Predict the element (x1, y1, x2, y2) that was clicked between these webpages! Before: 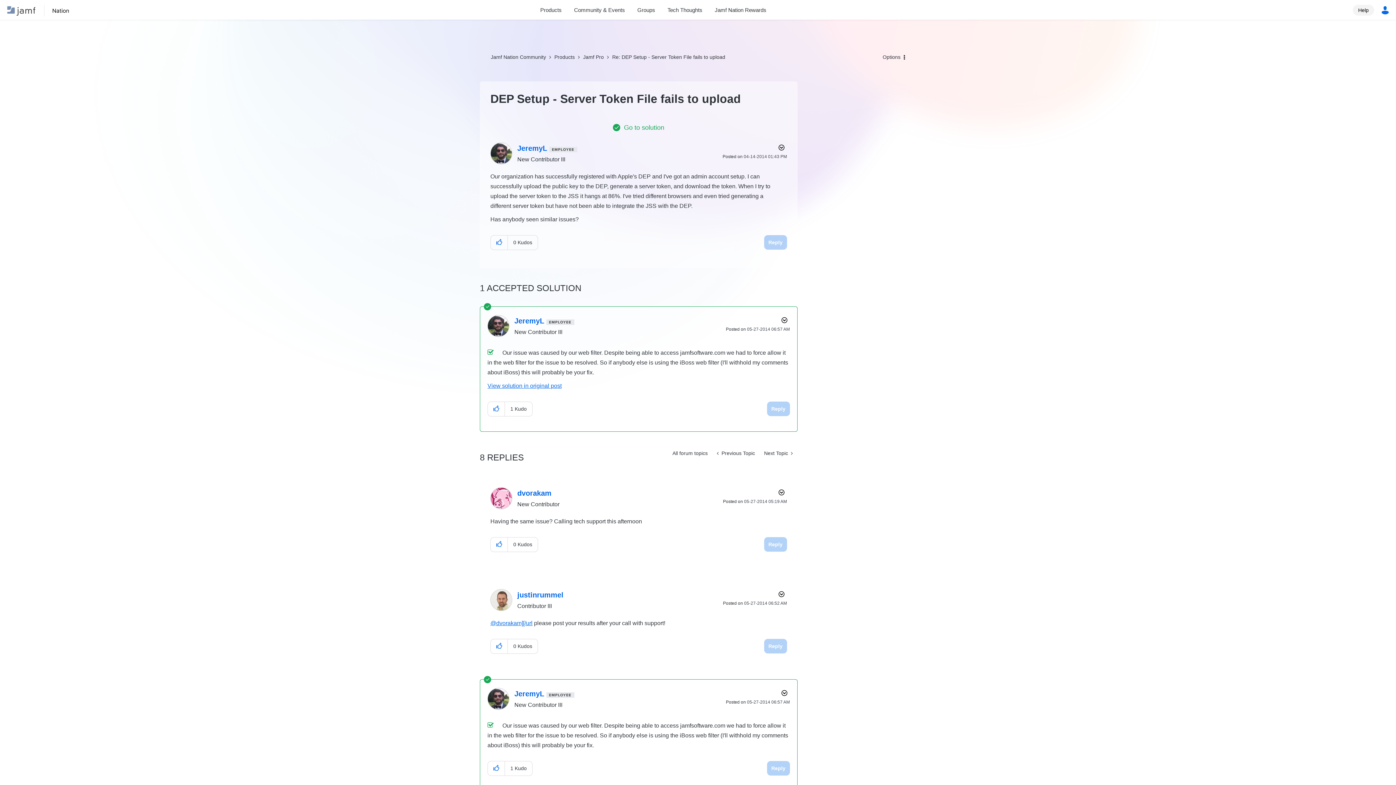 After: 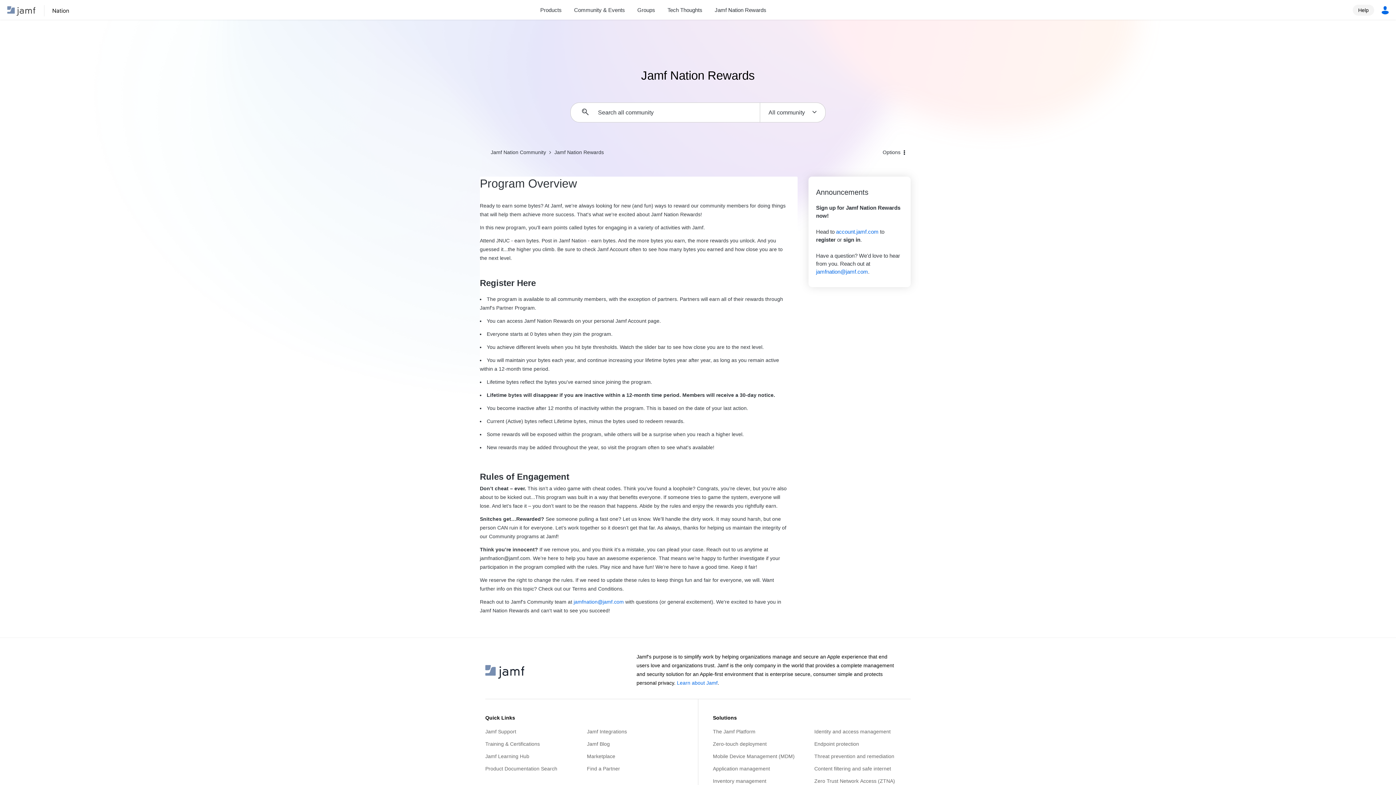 Action: label: Jamf Nation Rewards bbox: (708, 5, 772, 14)